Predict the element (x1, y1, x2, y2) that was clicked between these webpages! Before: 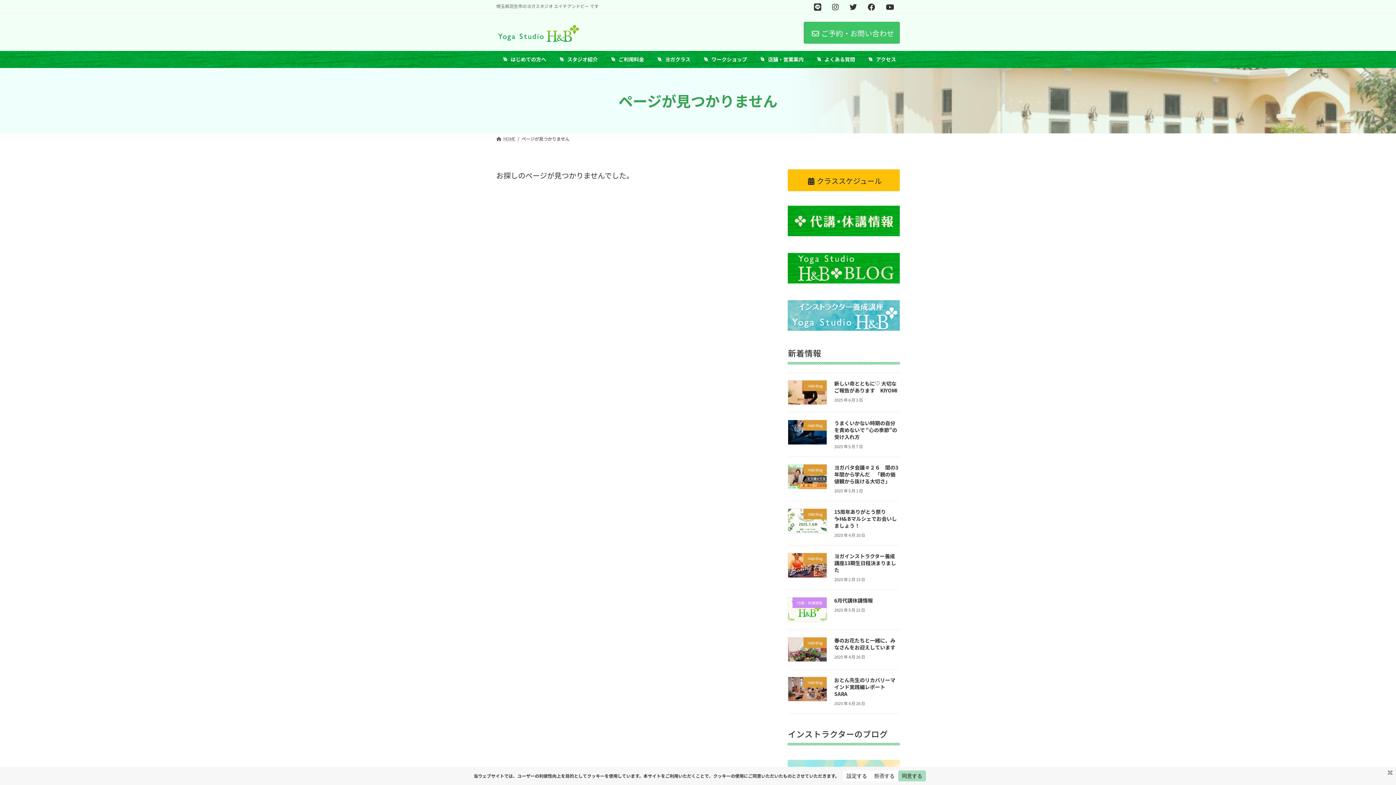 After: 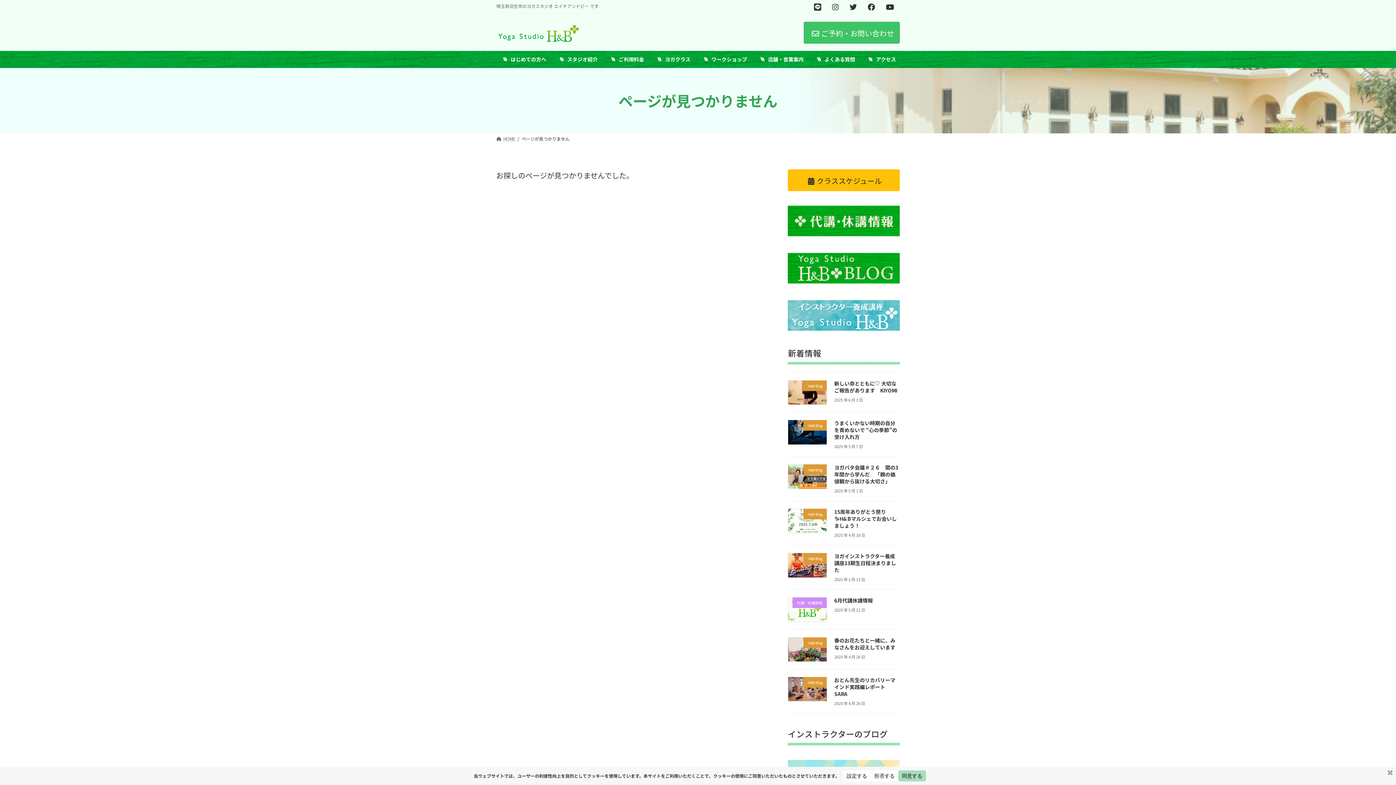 Action: bbox: (844, 2, 862, 13)